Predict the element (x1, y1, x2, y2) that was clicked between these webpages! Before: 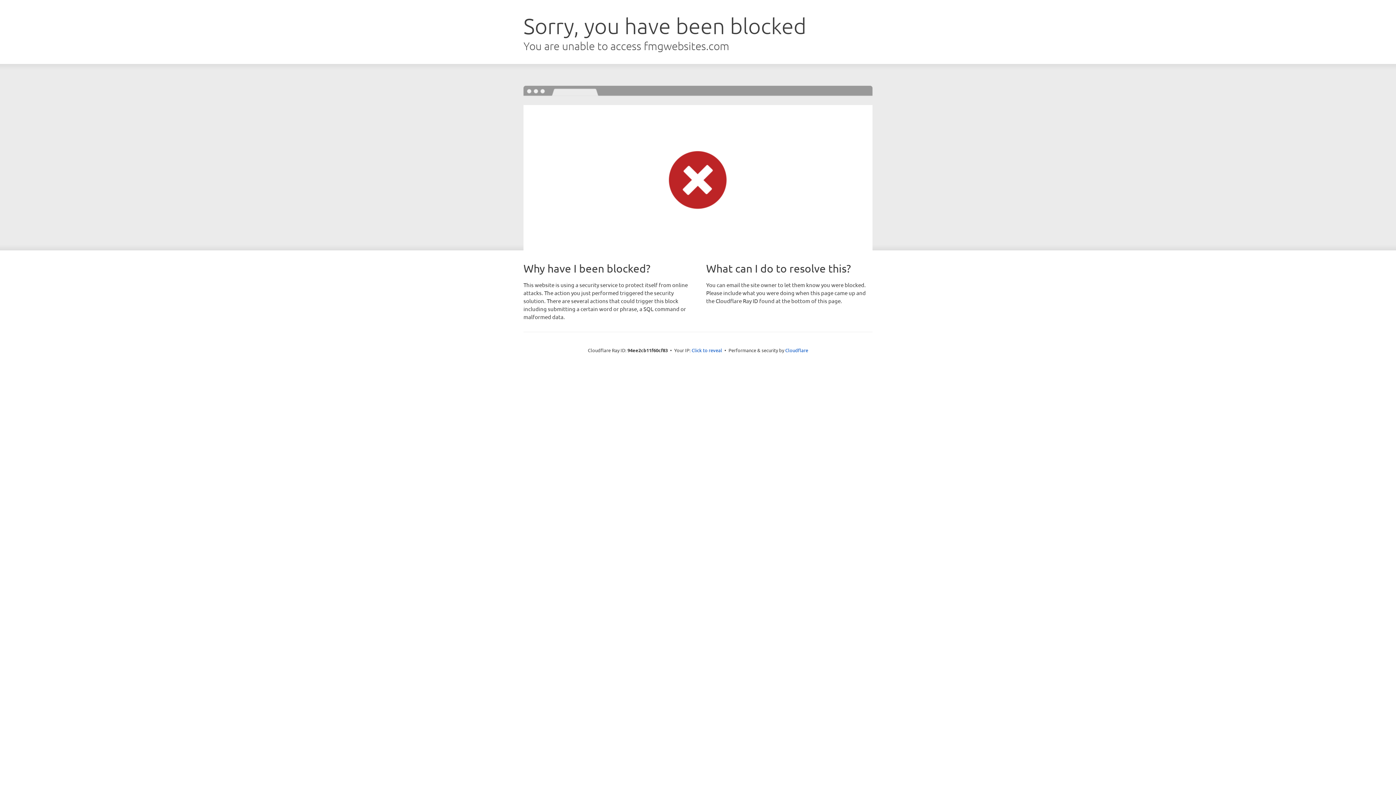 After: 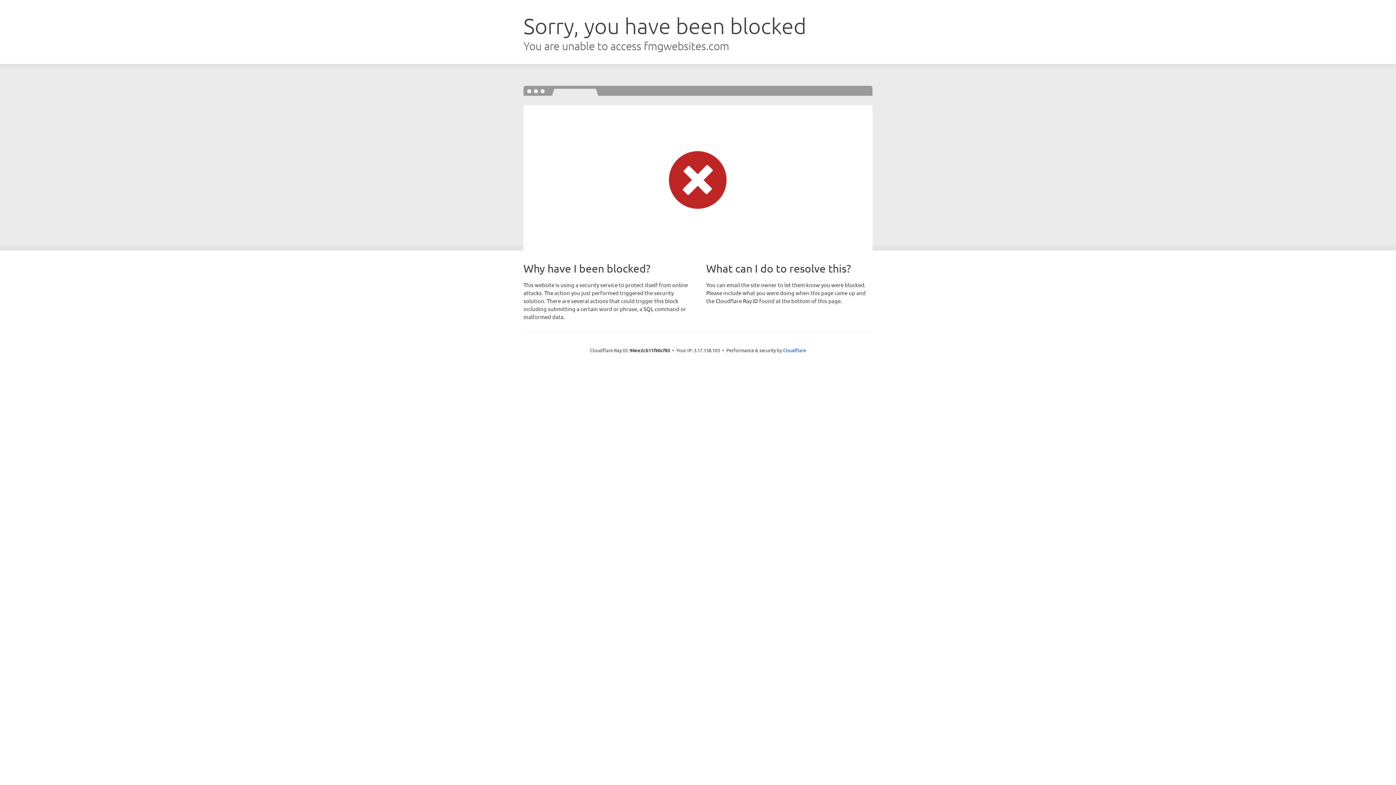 Action: label: Click to reveal bbox: (691, 346, 722, 353)